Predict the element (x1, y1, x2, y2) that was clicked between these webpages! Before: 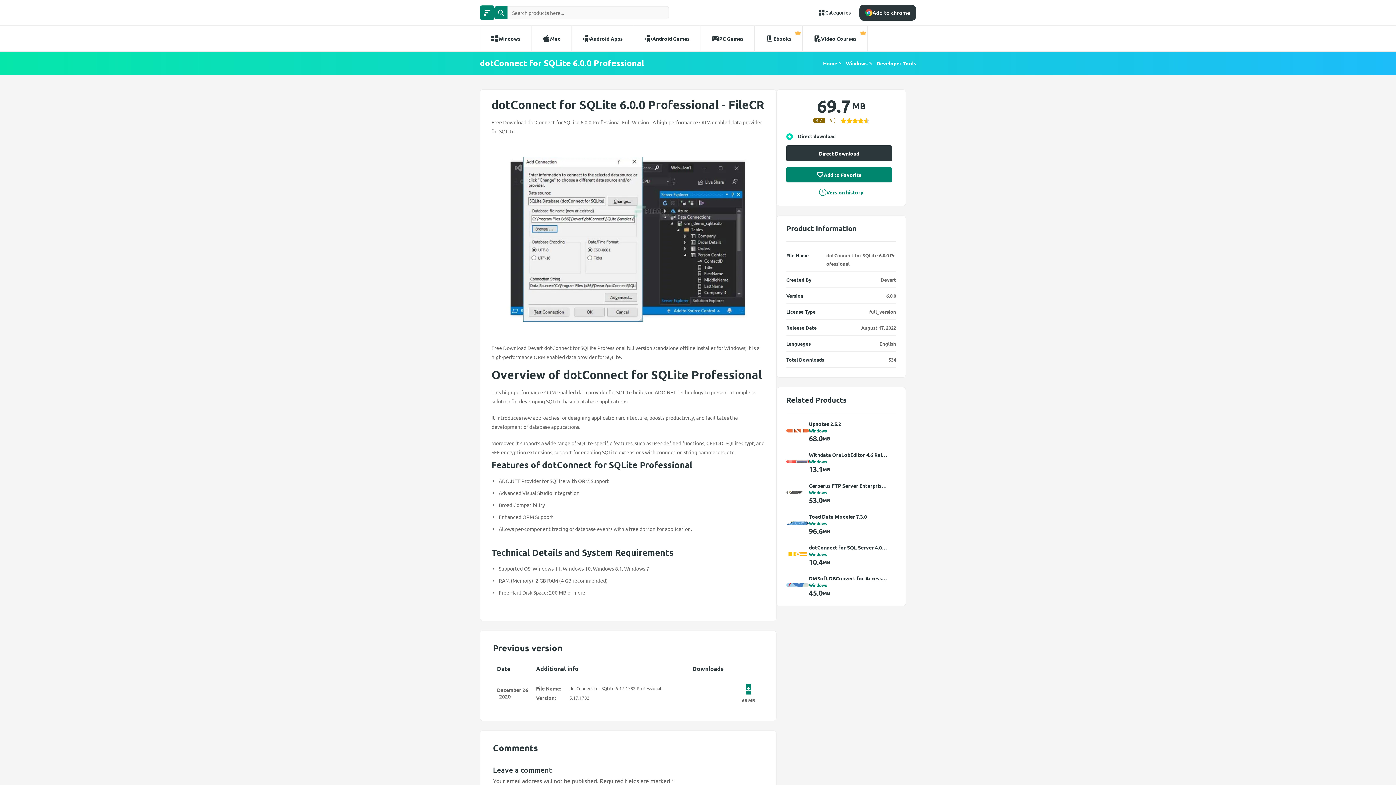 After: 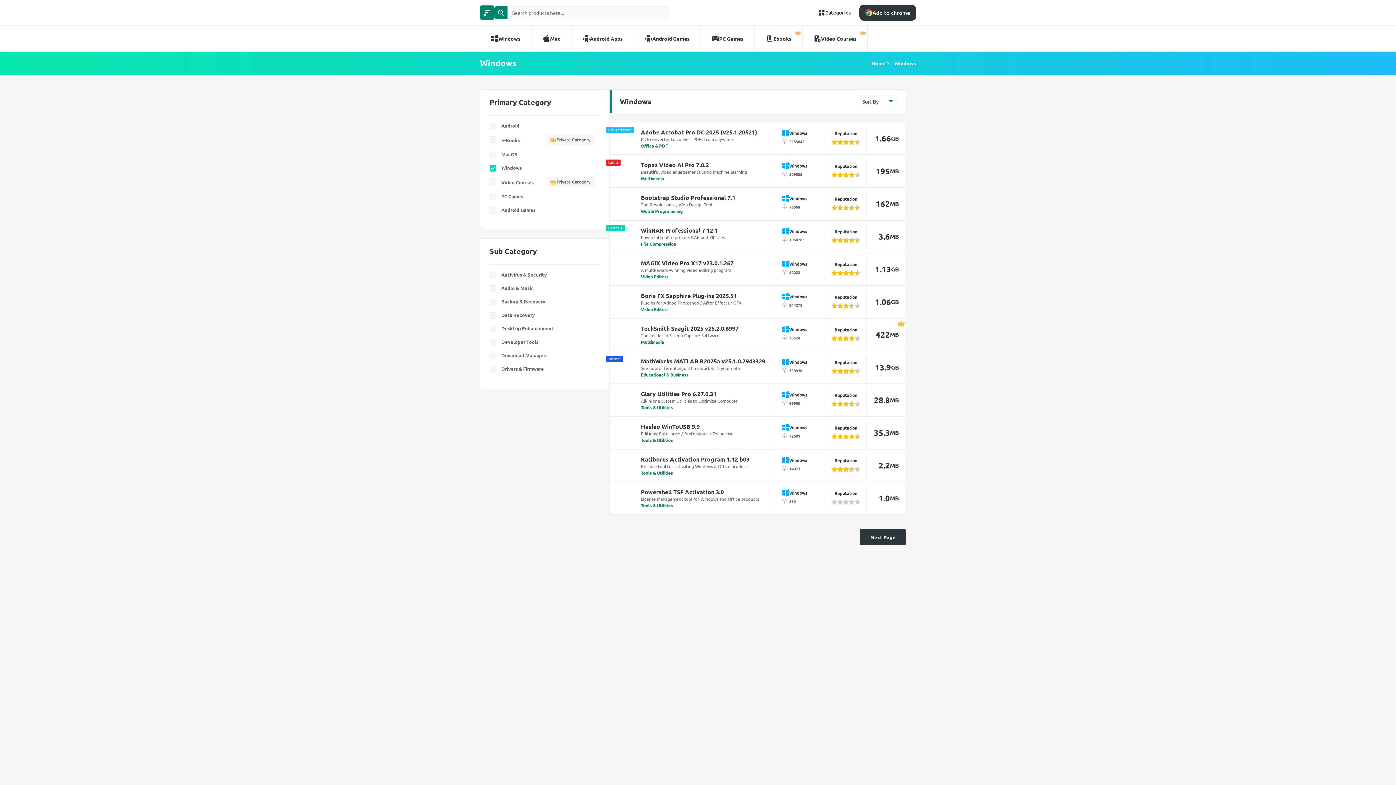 Action: bbox: (809, 459, 888, 464) label: Windows